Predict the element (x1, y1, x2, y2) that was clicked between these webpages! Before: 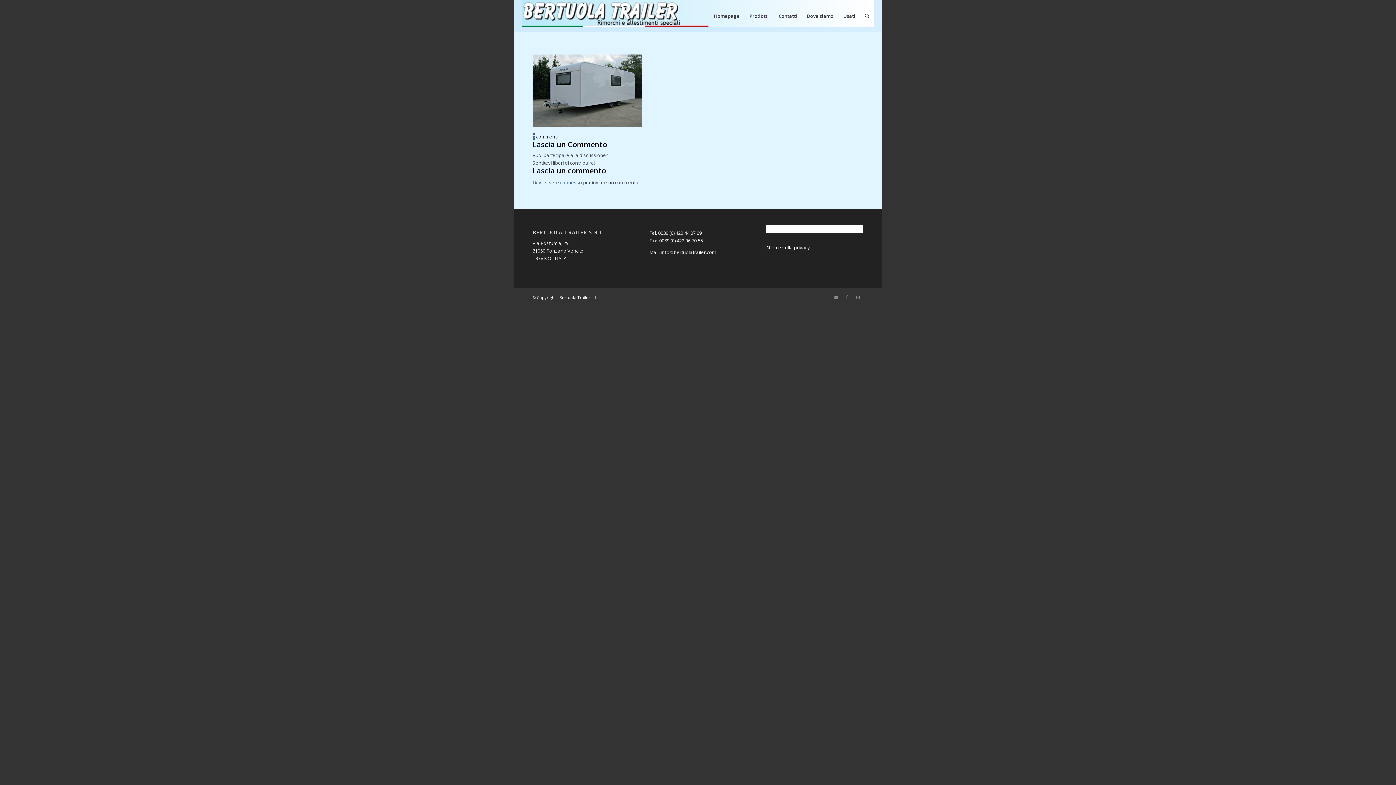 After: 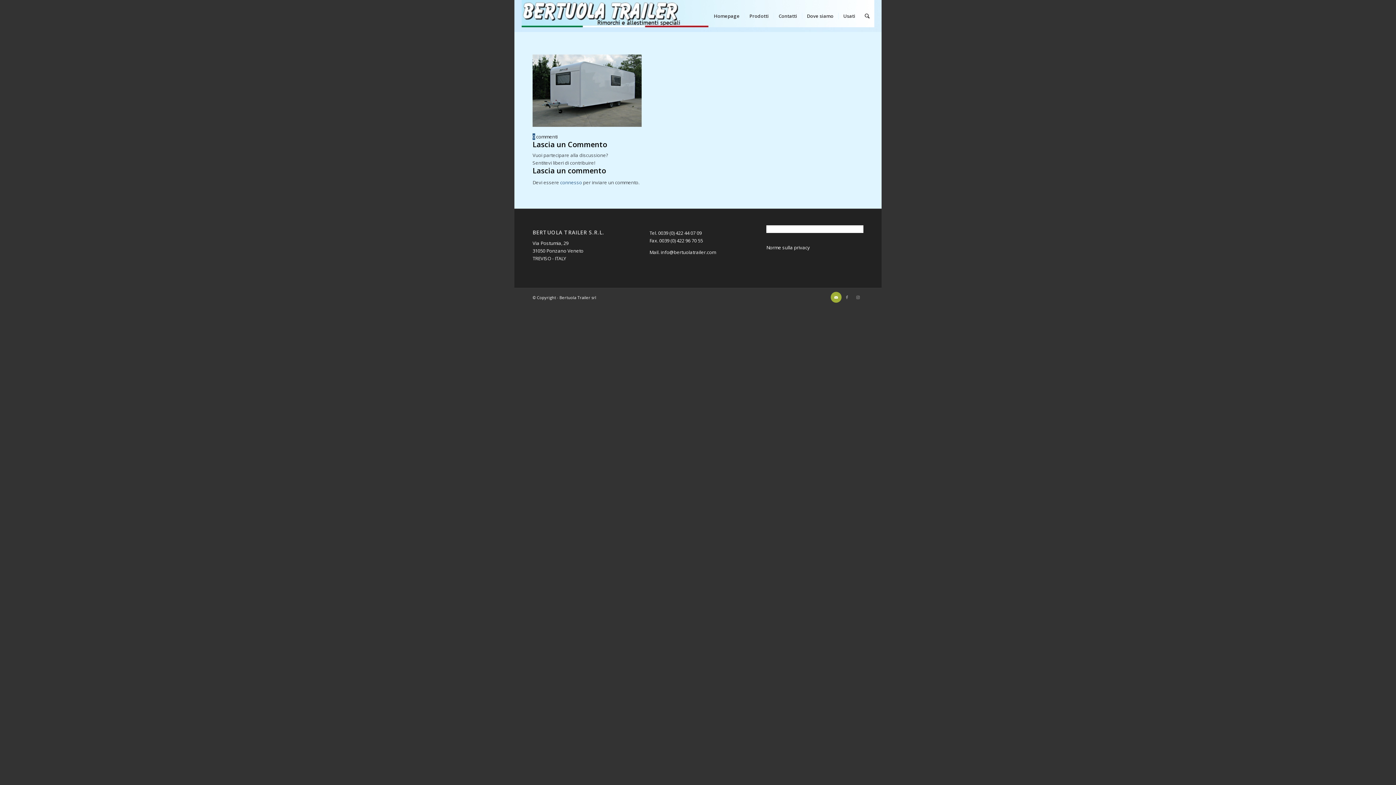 Action: label: Collegamento a Mail bbox: (830, 291, 841, 302)